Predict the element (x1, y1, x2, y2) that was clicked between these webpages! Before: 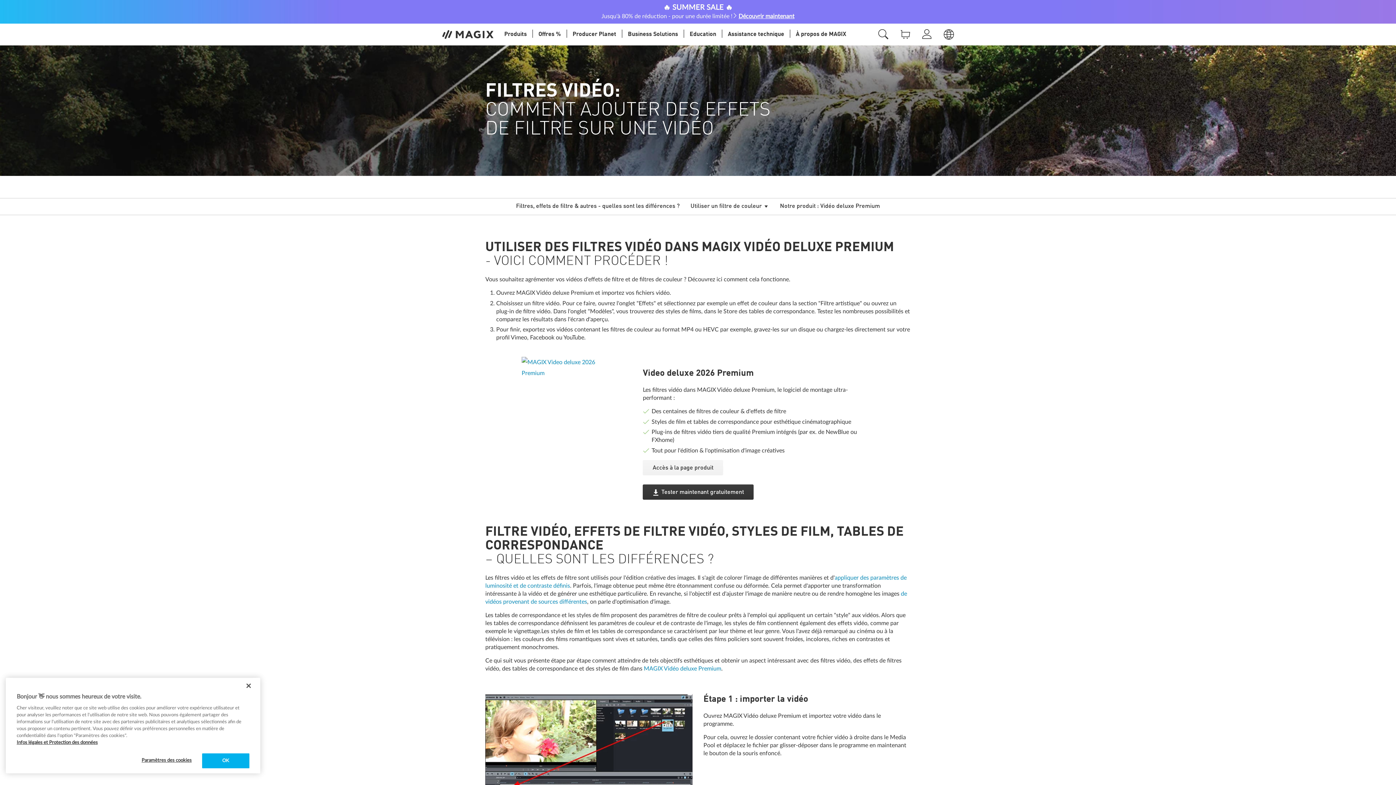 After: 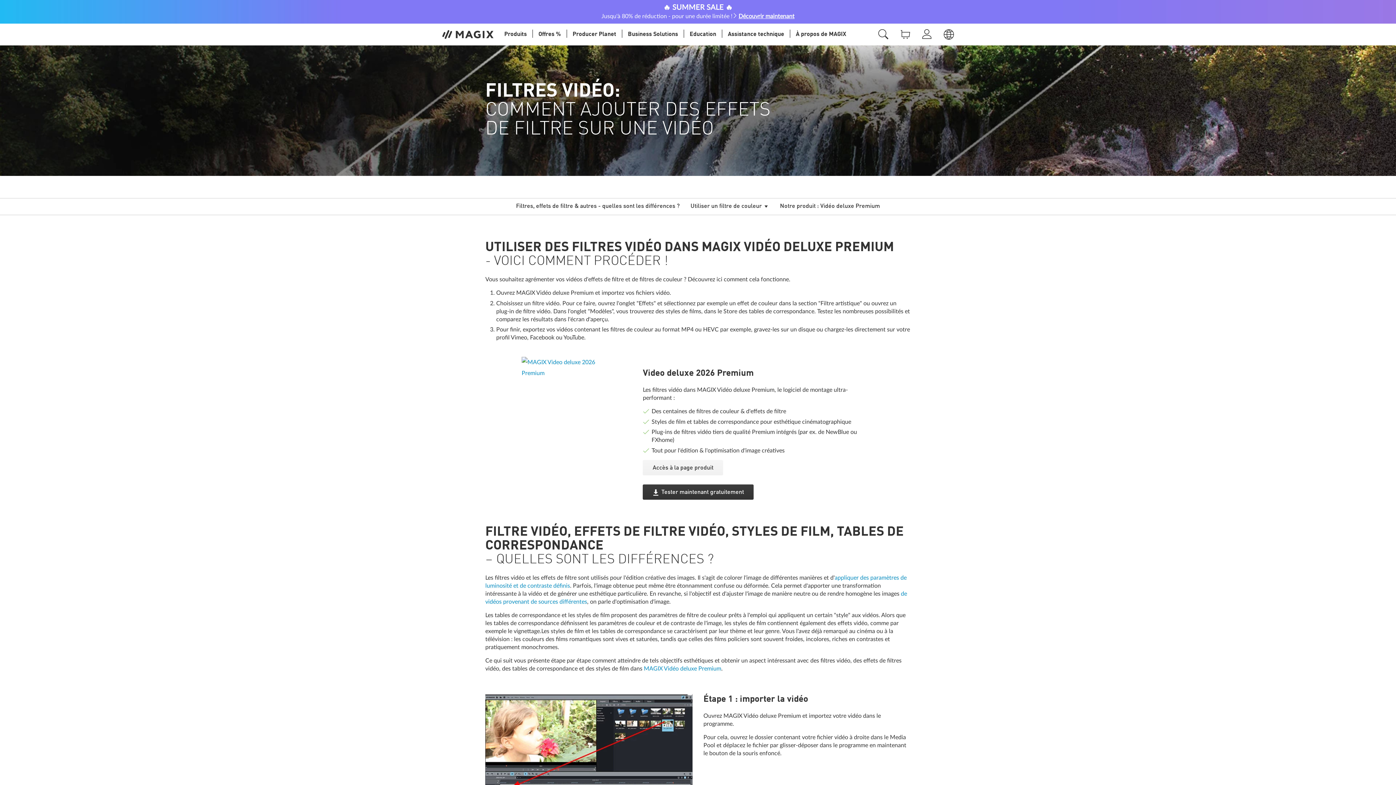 Action: bbox: (202, 753, 249, 768) label: OK